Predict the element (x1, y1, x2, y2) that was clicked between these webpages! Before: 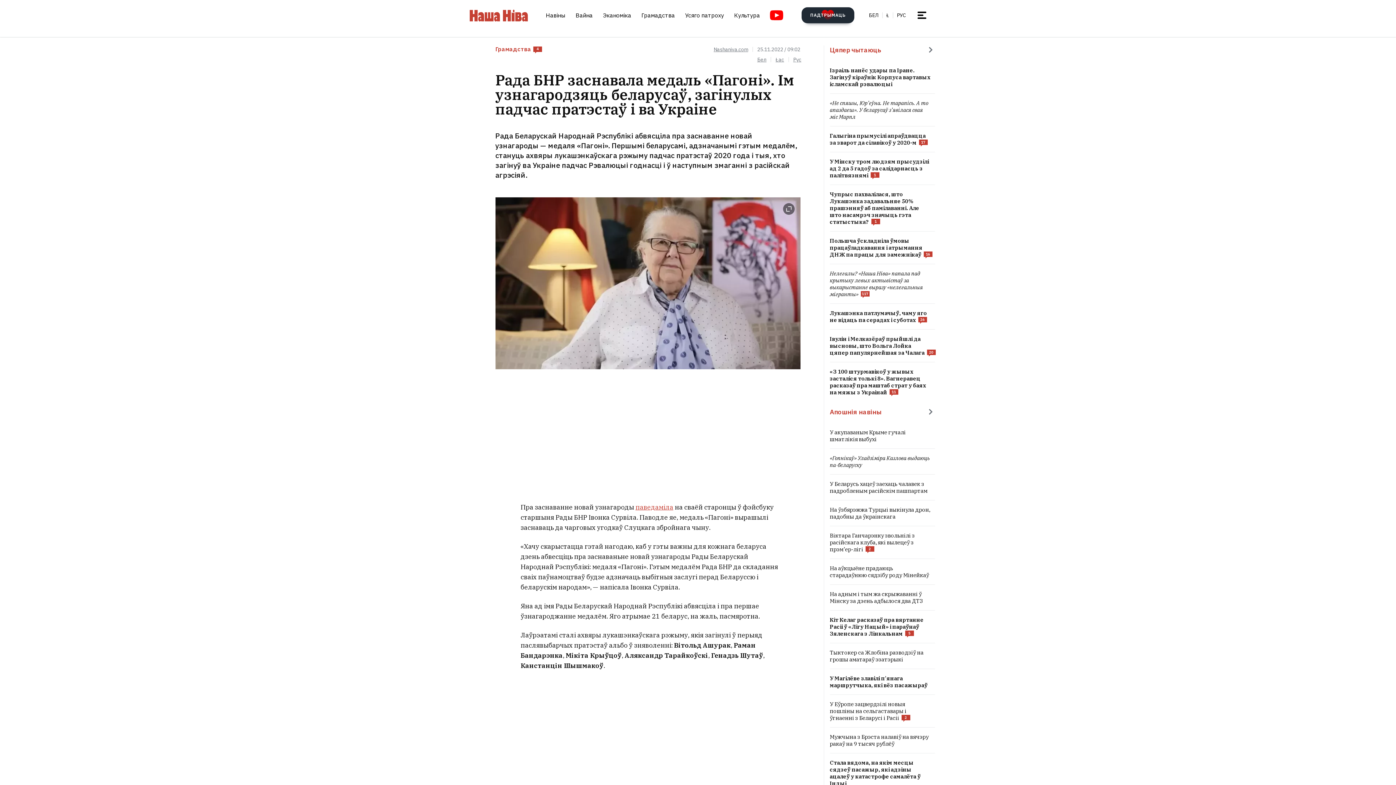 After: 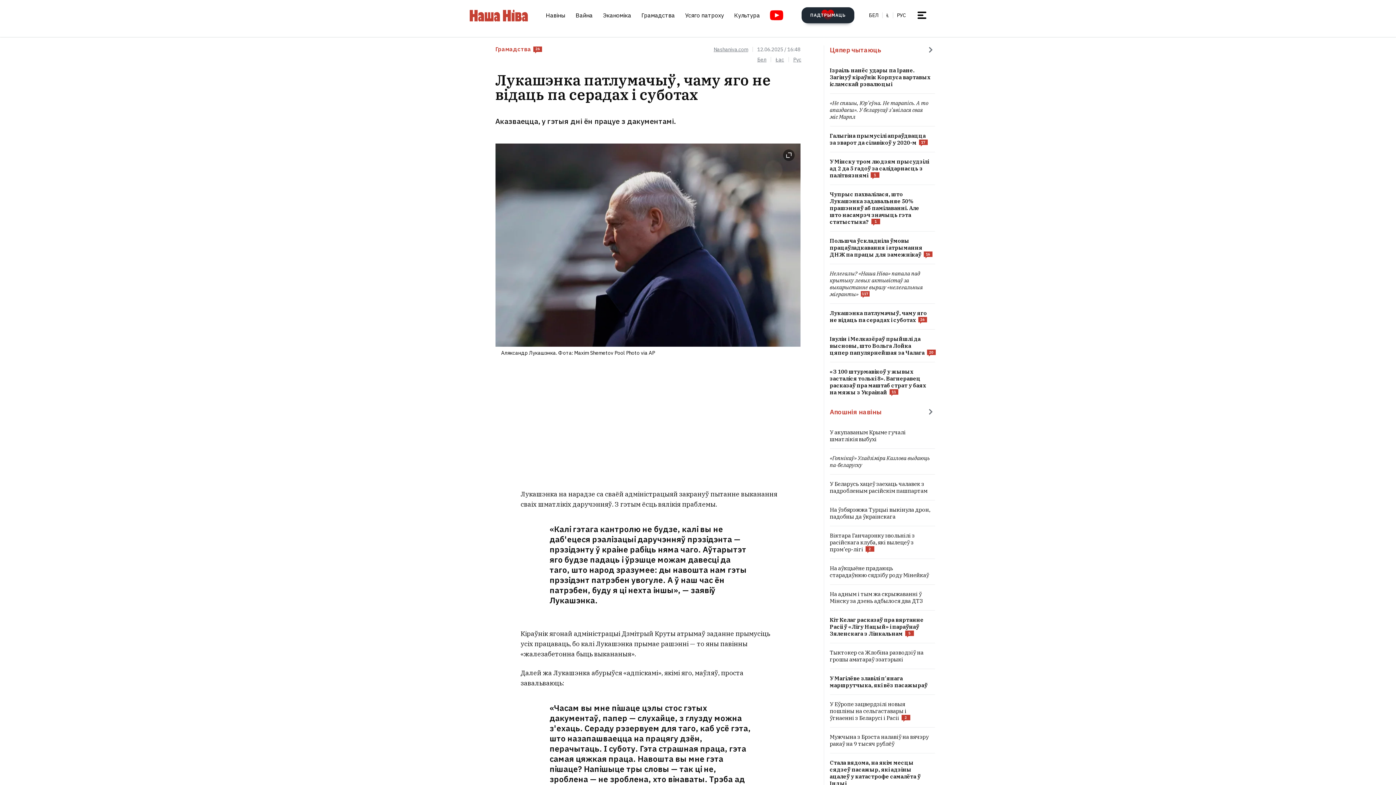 Action: bbox: (830, 309, 935, 323)